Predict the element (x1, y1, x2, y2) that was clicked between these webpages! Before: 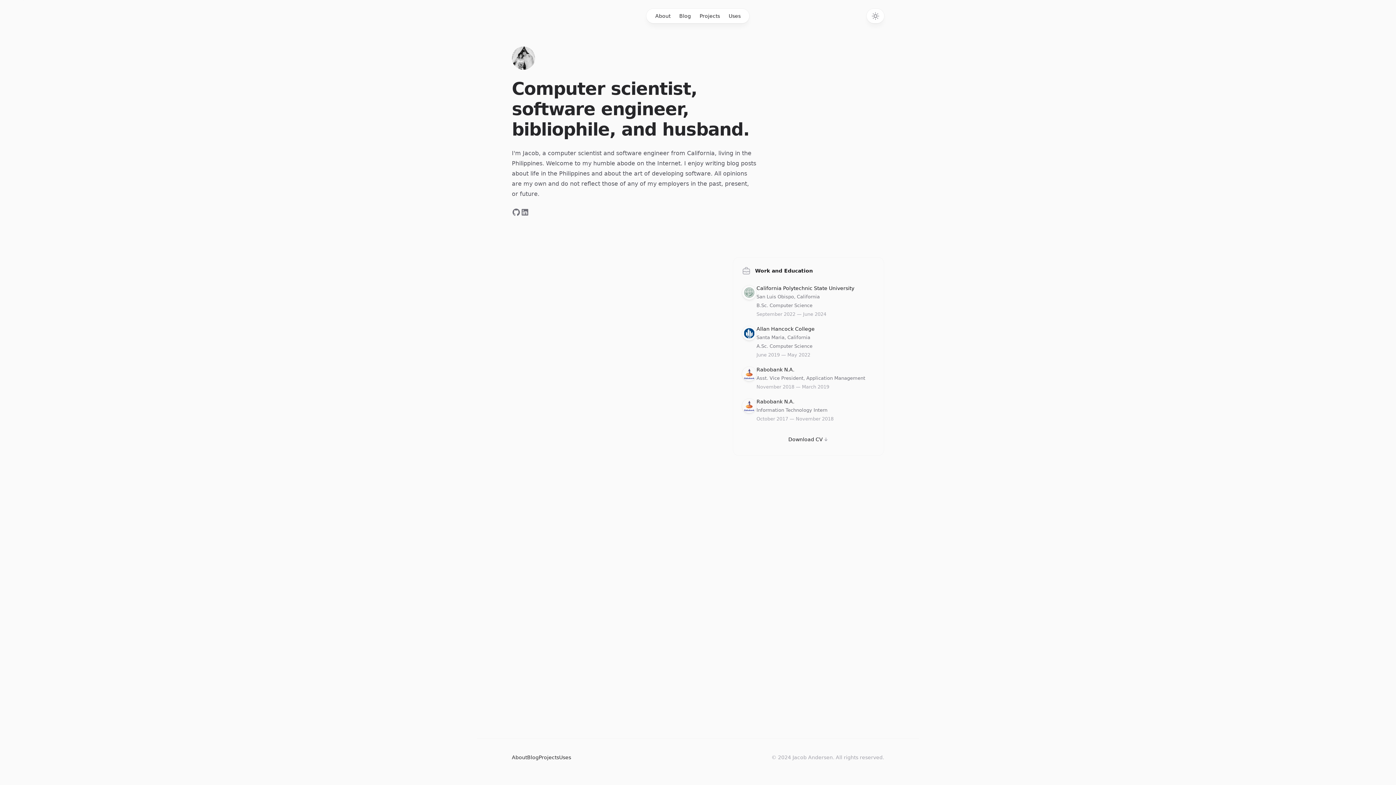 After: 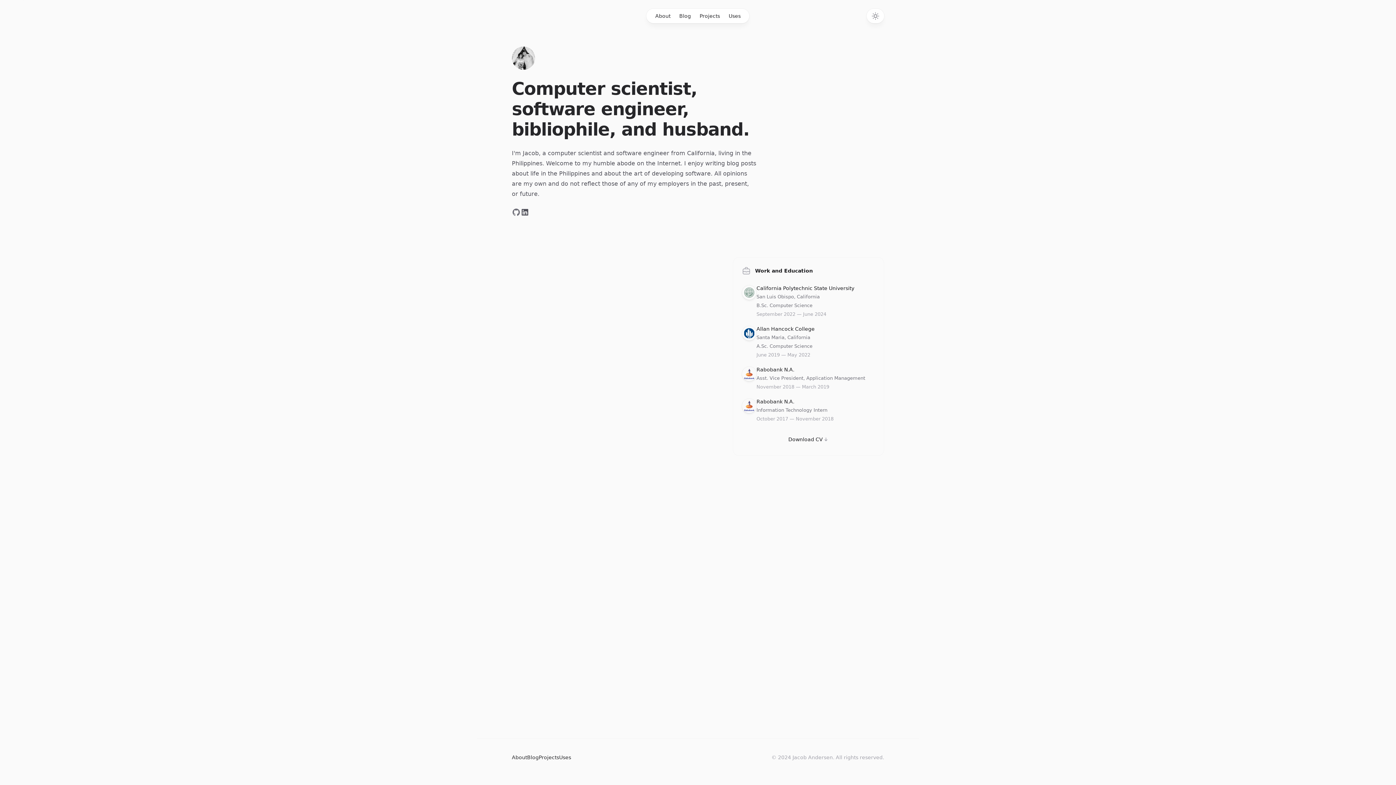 Action: bbox: (519, 206, 530, 218) label: Follow on LinkedIn